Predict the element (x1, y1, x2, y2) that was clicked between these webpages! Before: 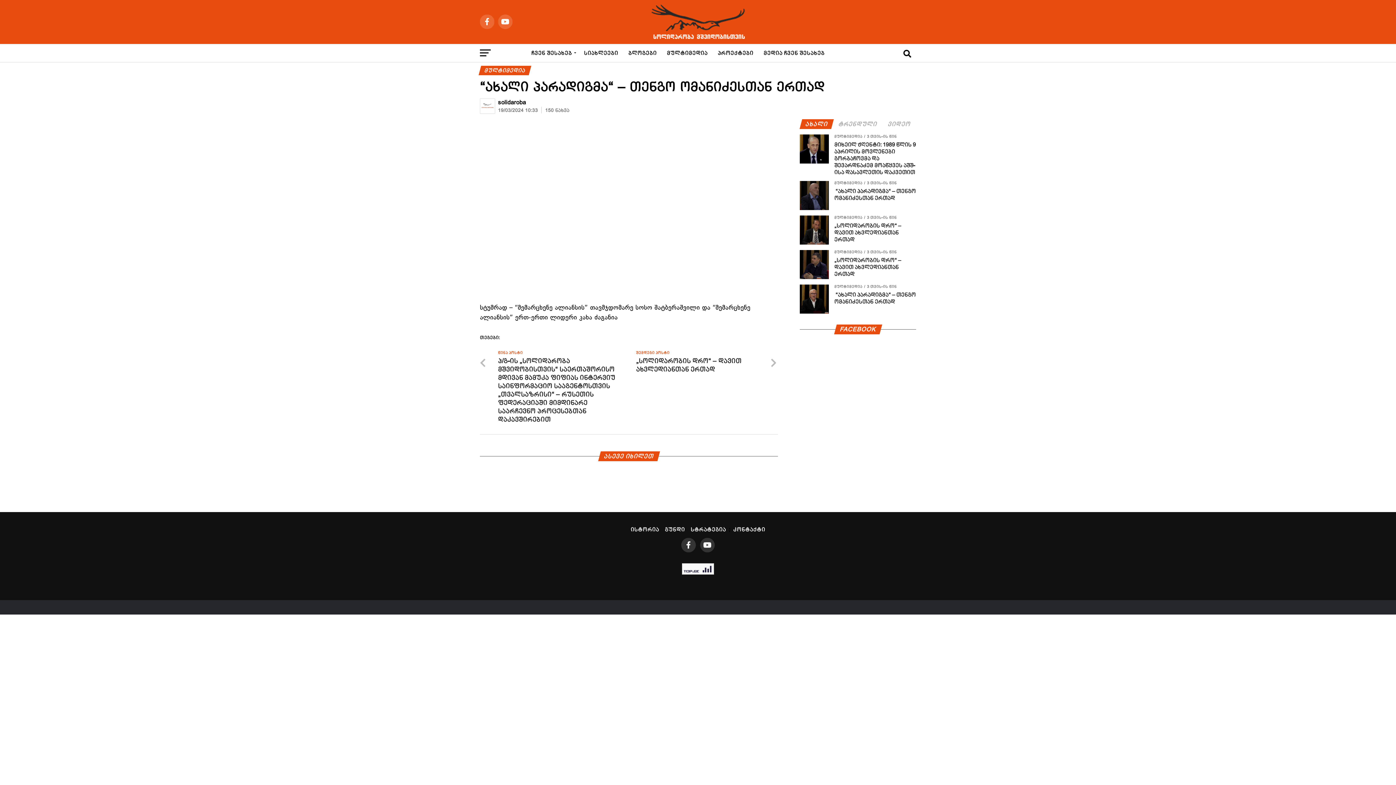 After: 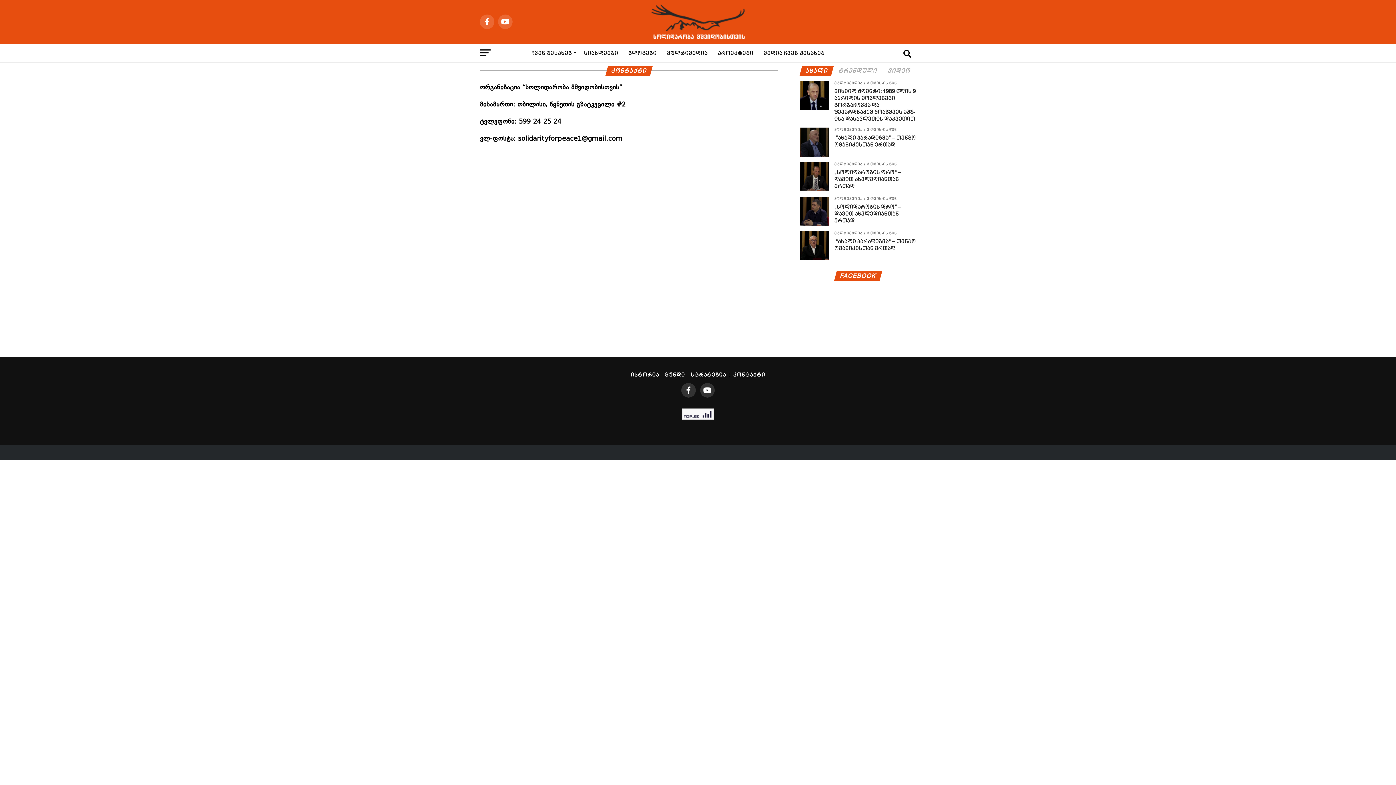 Action: bbox: (733, 525, 765, 533) label: კონტაქტი